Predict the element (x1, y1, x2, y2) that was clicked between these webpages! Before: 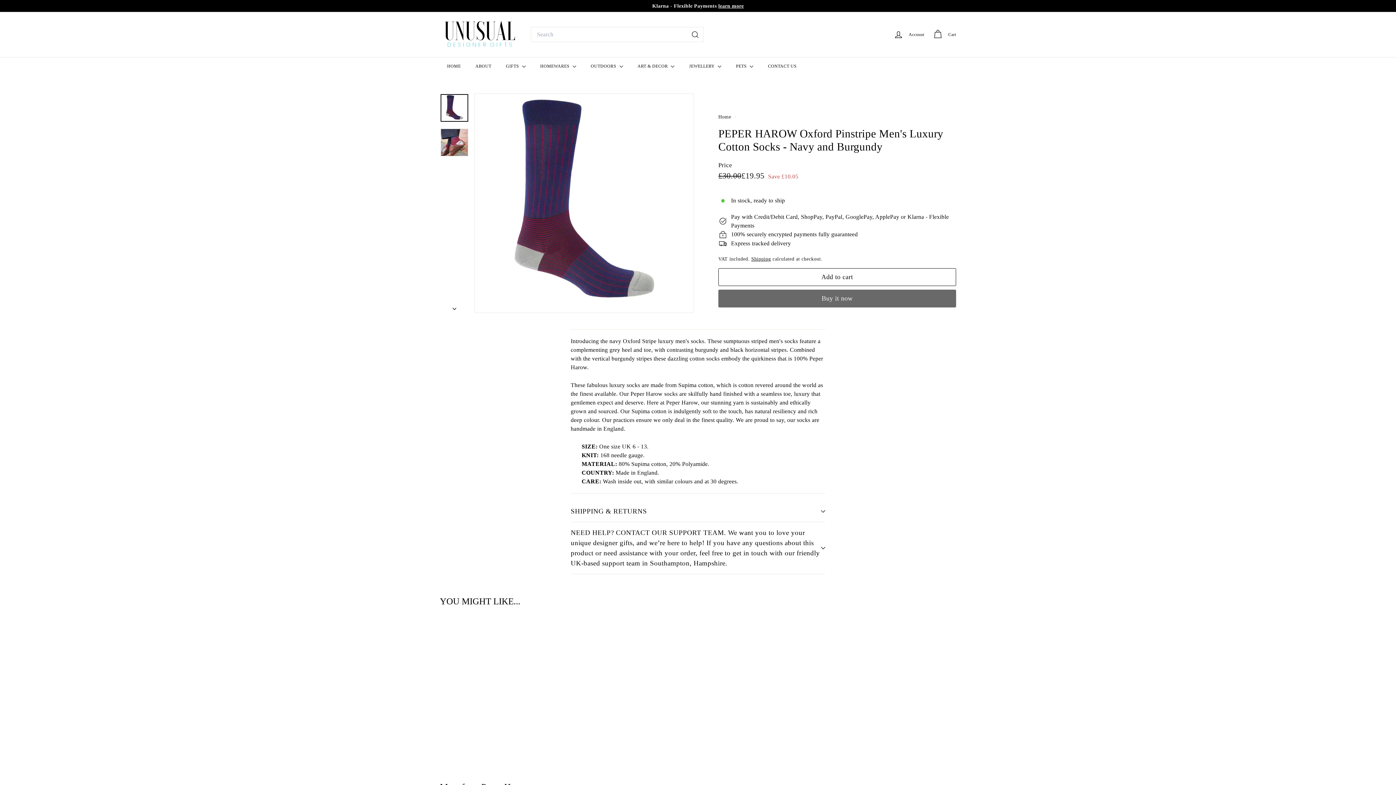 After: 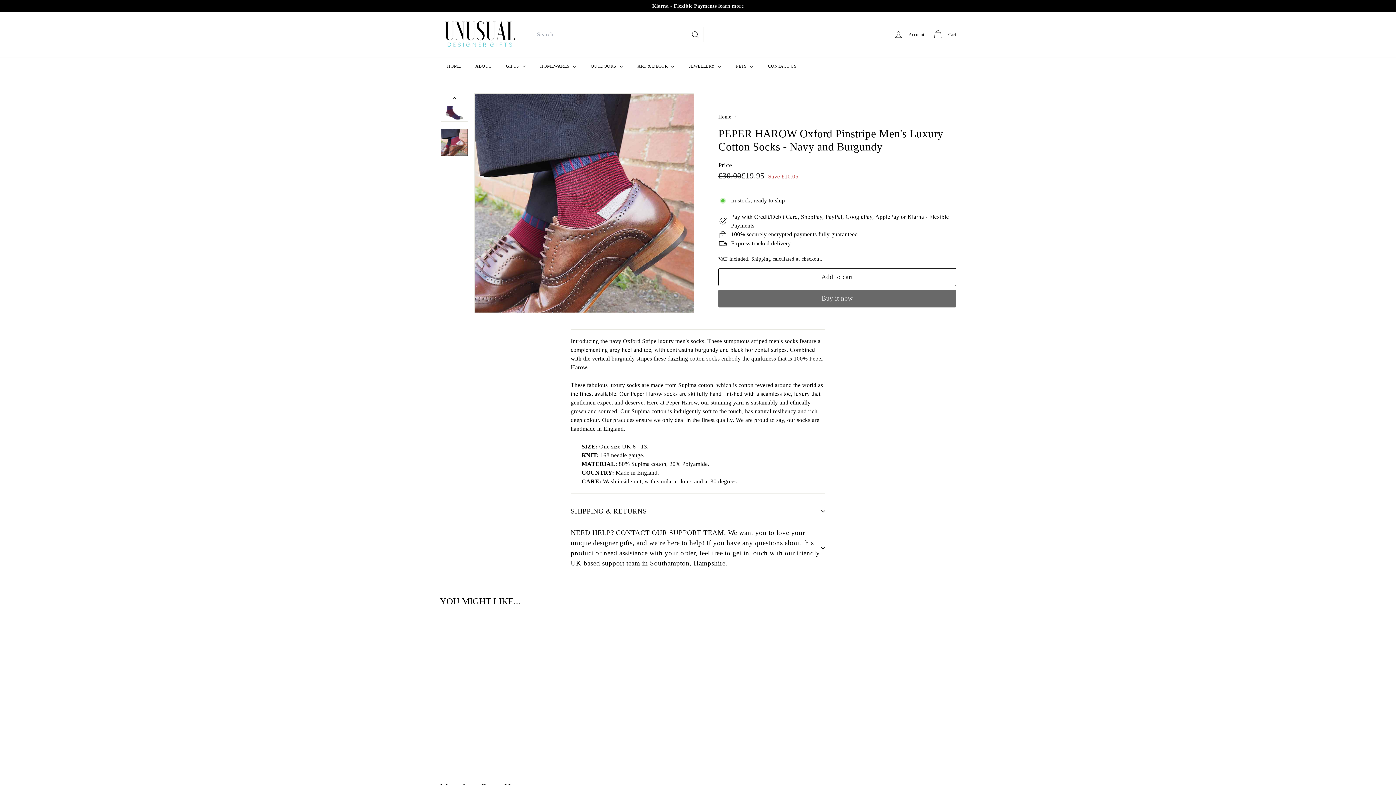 Action: bbox: (440, 128, 468, 156)